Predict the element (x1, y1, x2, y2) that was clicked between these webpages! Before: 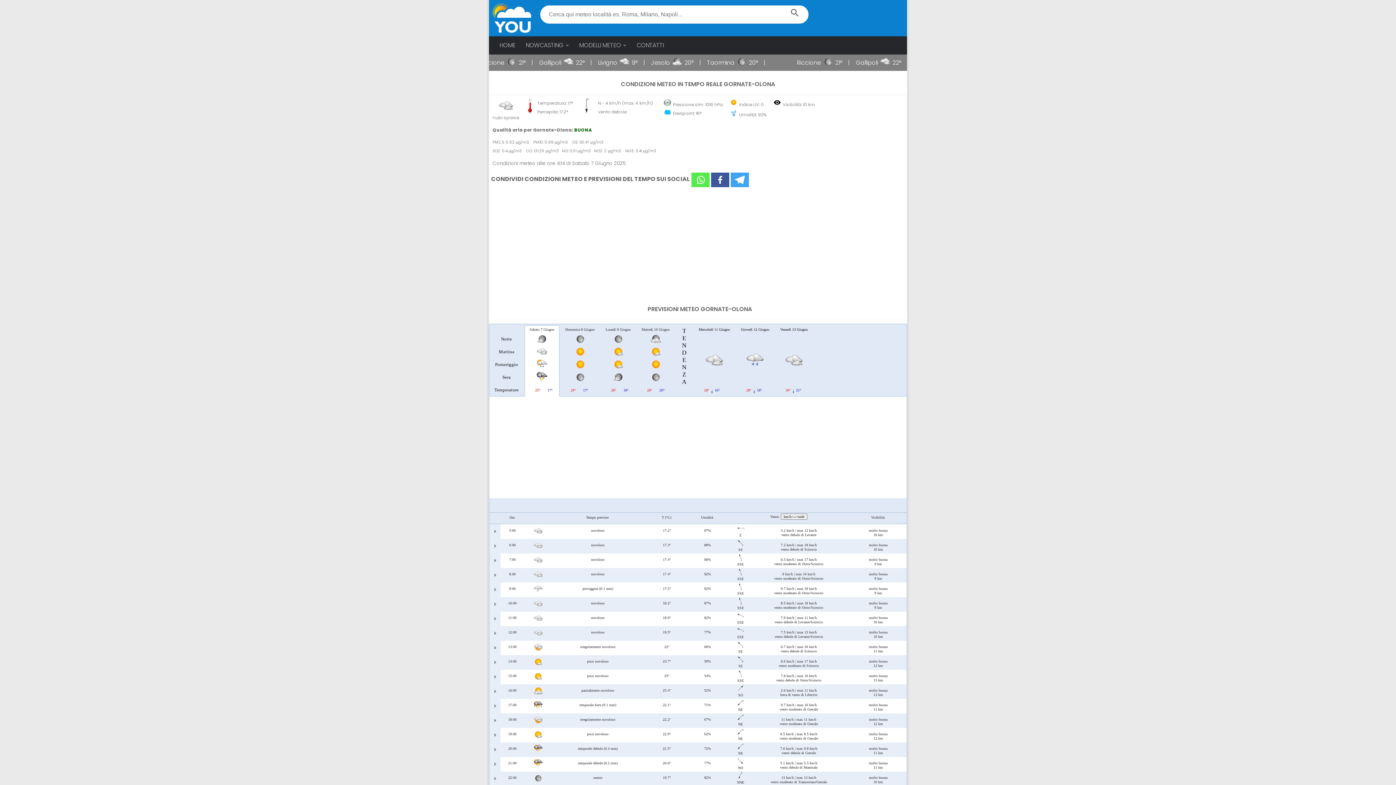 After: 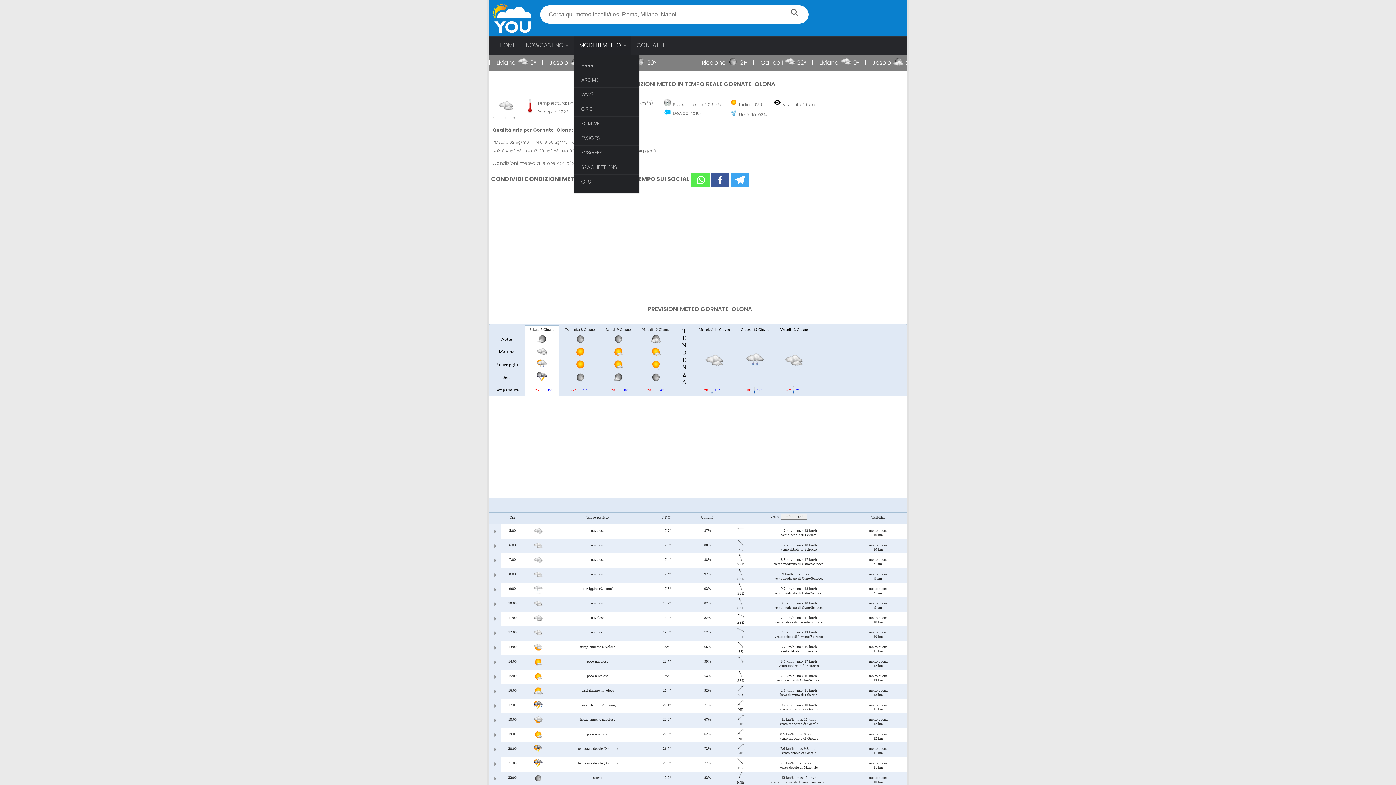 Action: label: MODELLI METEO bbox: (574, 36, 631, 54)